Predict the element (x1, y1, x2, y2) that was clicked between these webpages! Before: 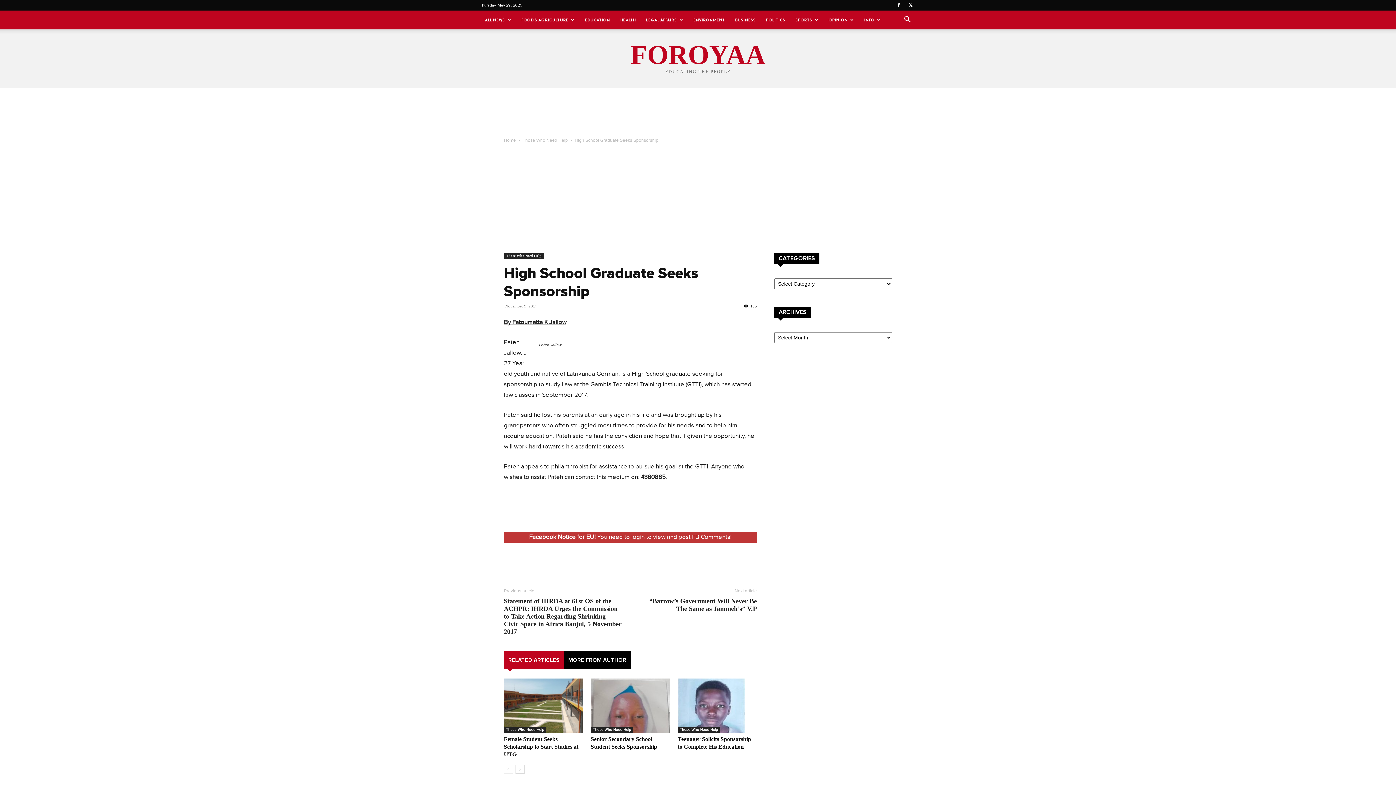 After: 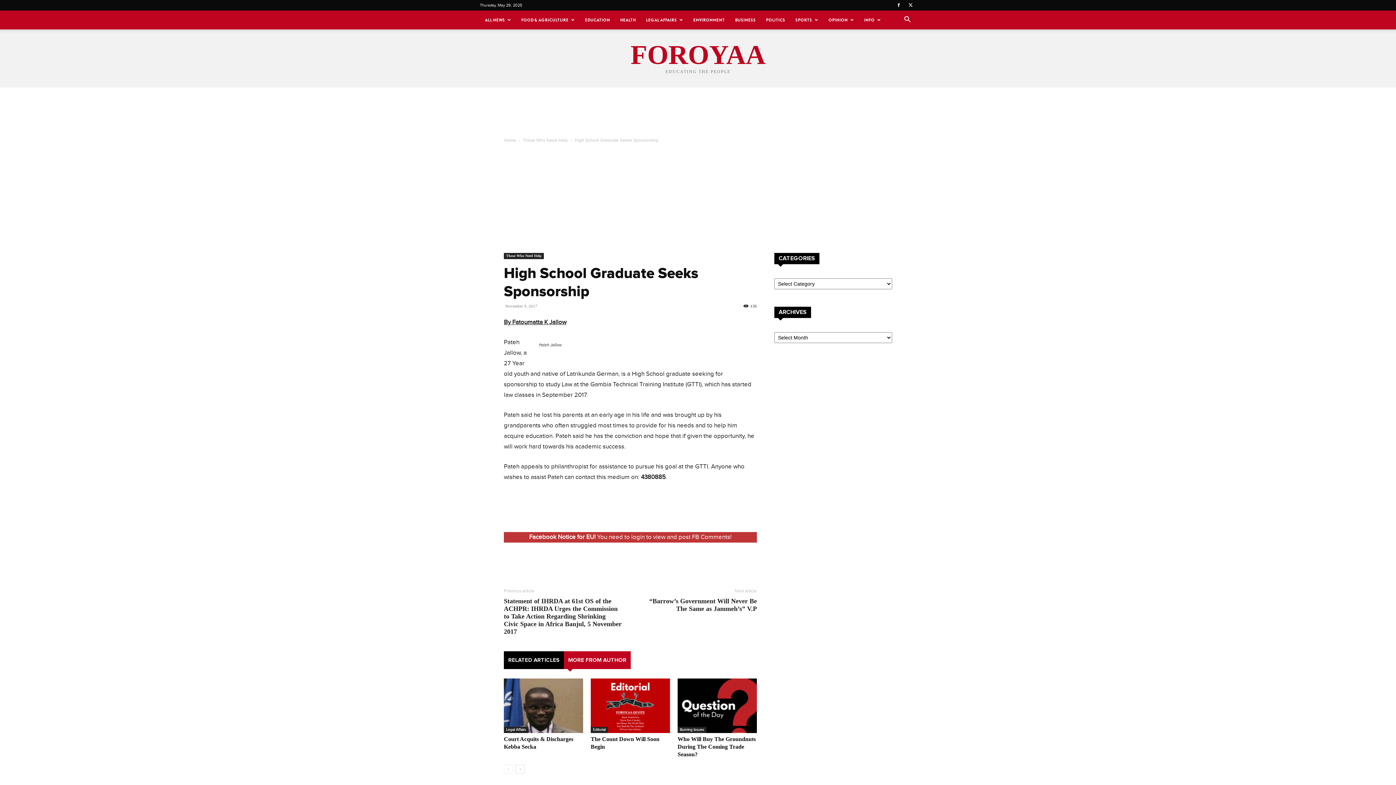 Action: label: MORE FROM AUTHOR bbox: (564, 651, 630, 669)